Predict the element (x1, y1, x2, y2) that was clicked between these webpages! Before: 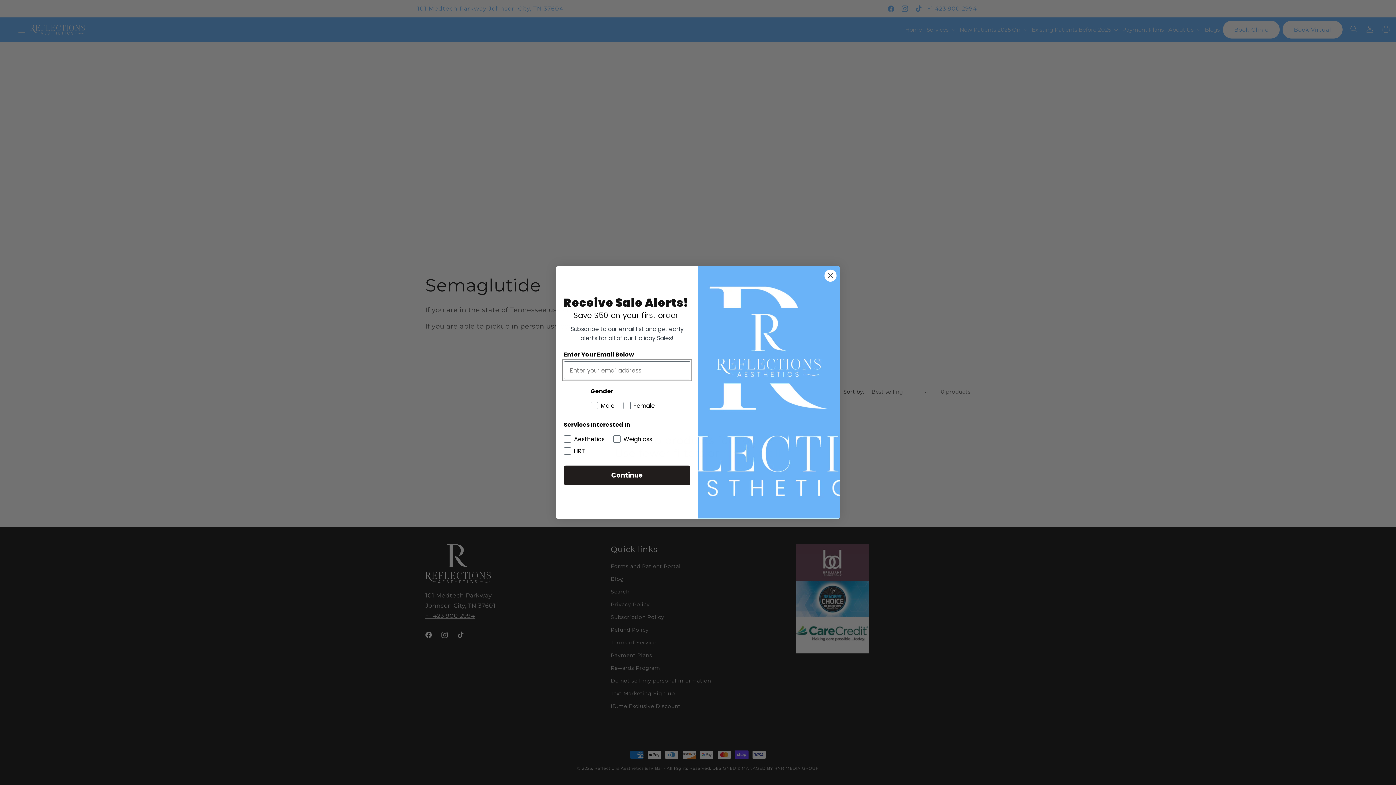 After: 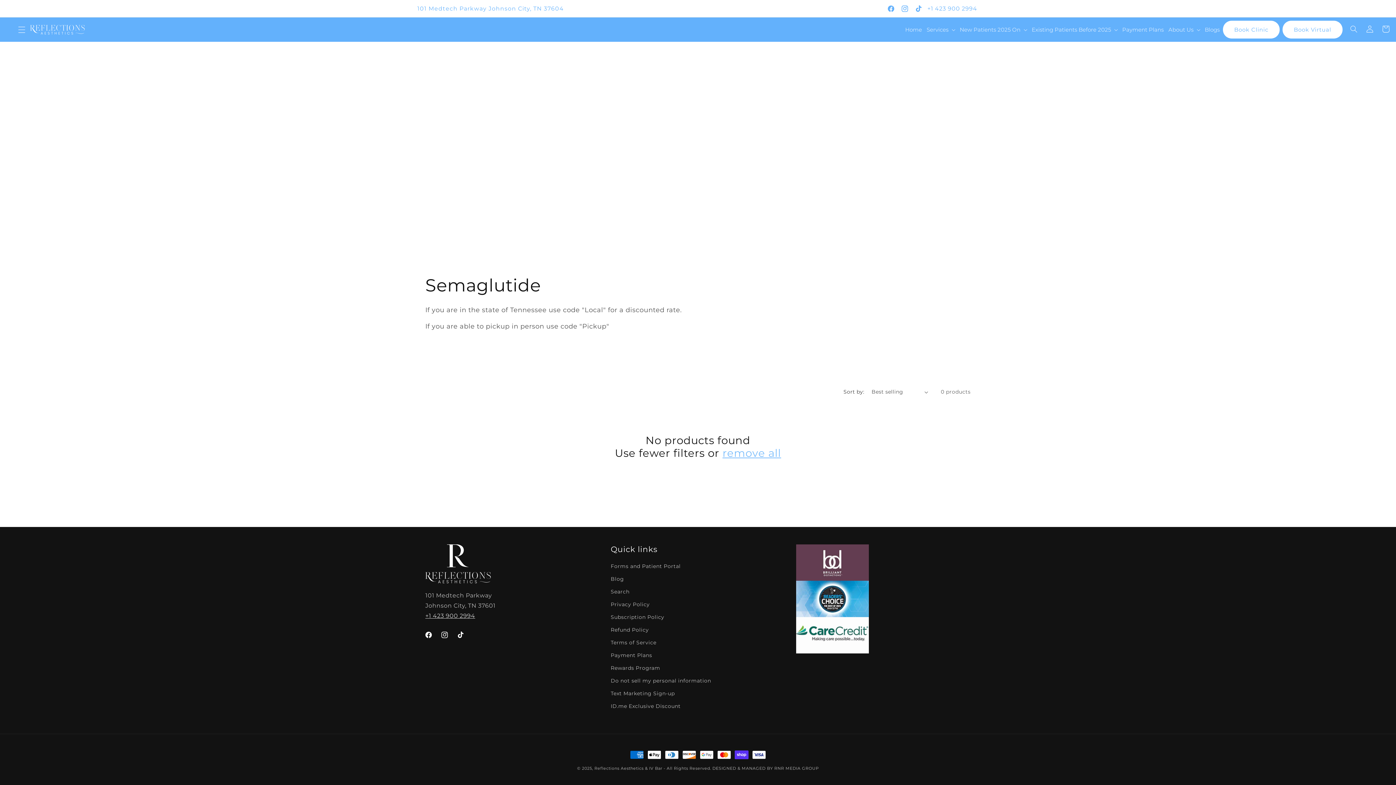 Action: bbox: (824, 269, 837, 282) label: Close dialog